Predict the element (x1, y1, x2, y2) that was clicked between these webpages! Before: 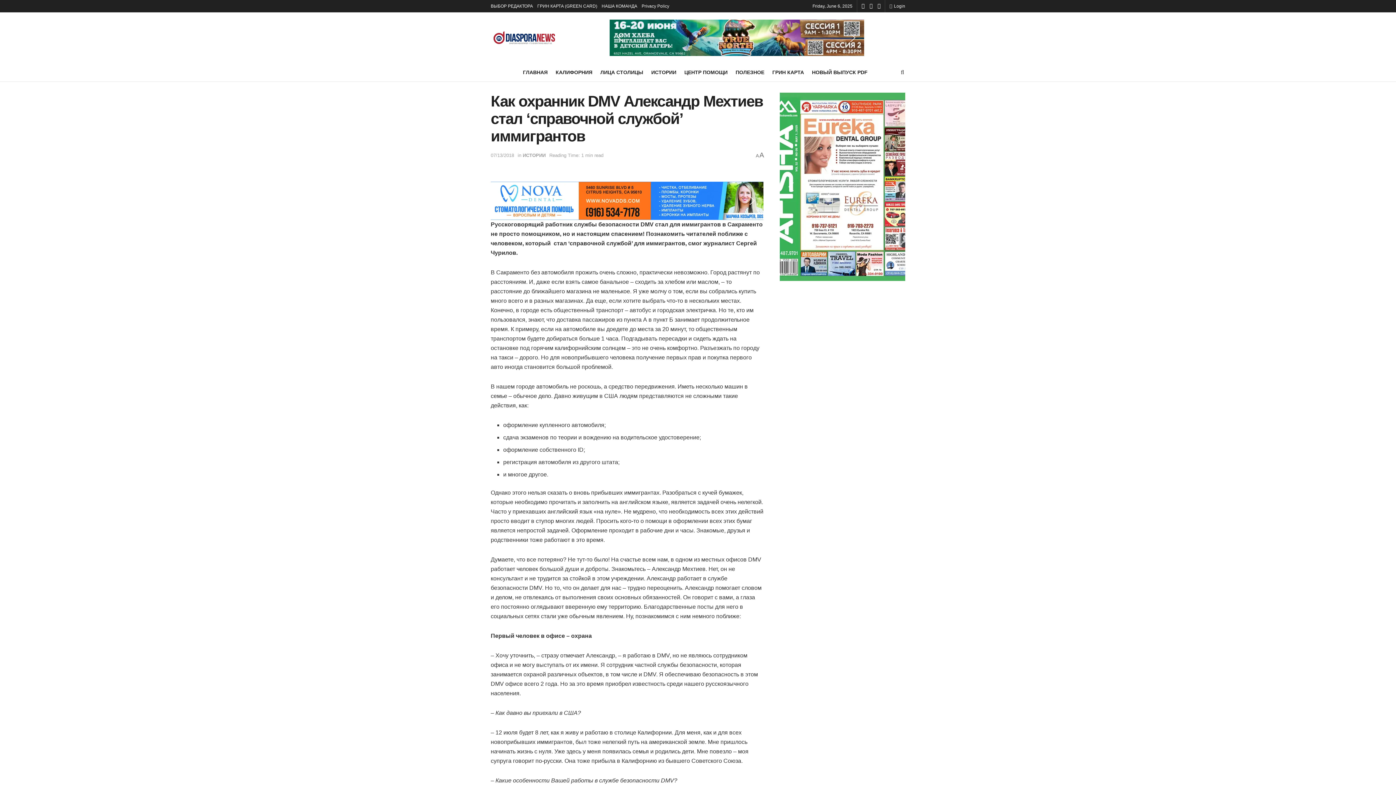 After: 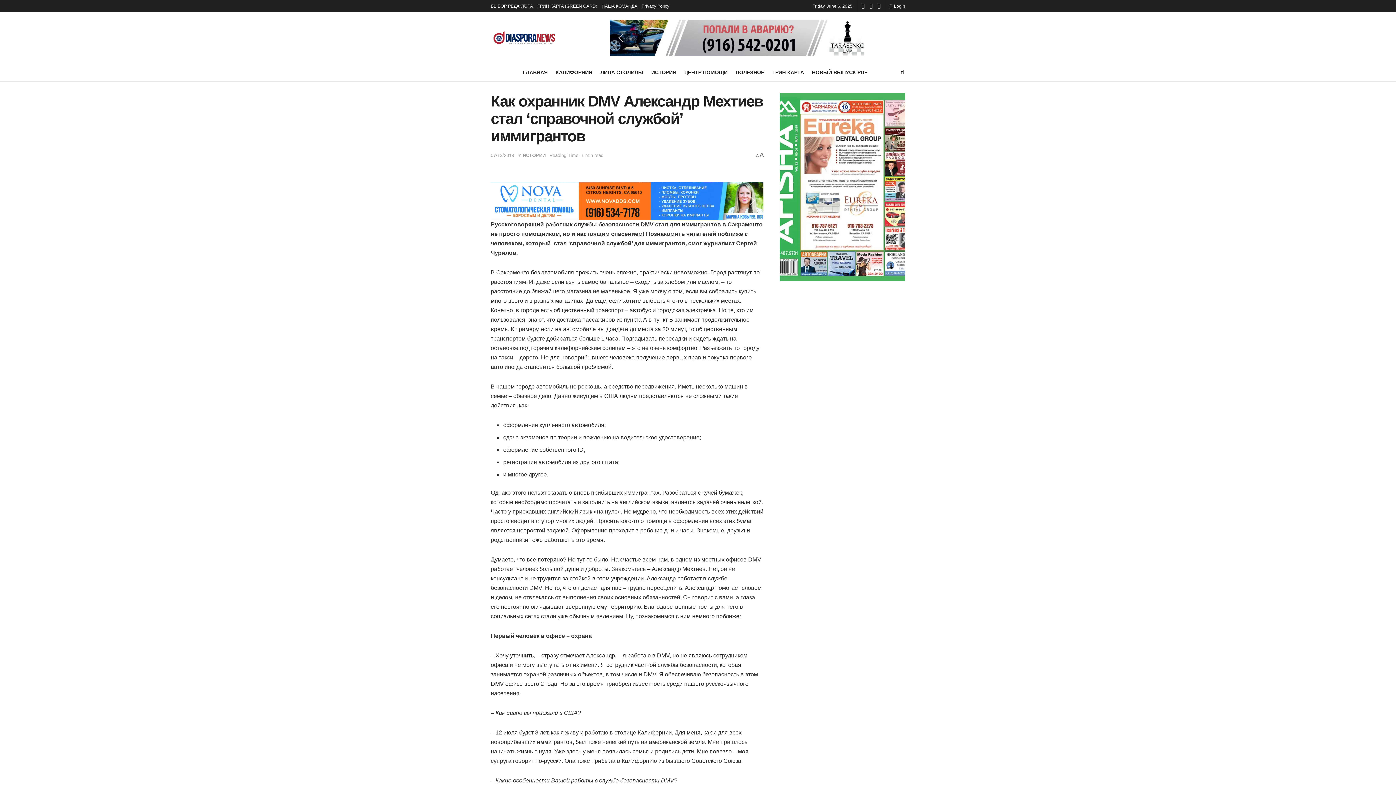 Action: bbox: (888, 181, 900, 192) label: next arrow